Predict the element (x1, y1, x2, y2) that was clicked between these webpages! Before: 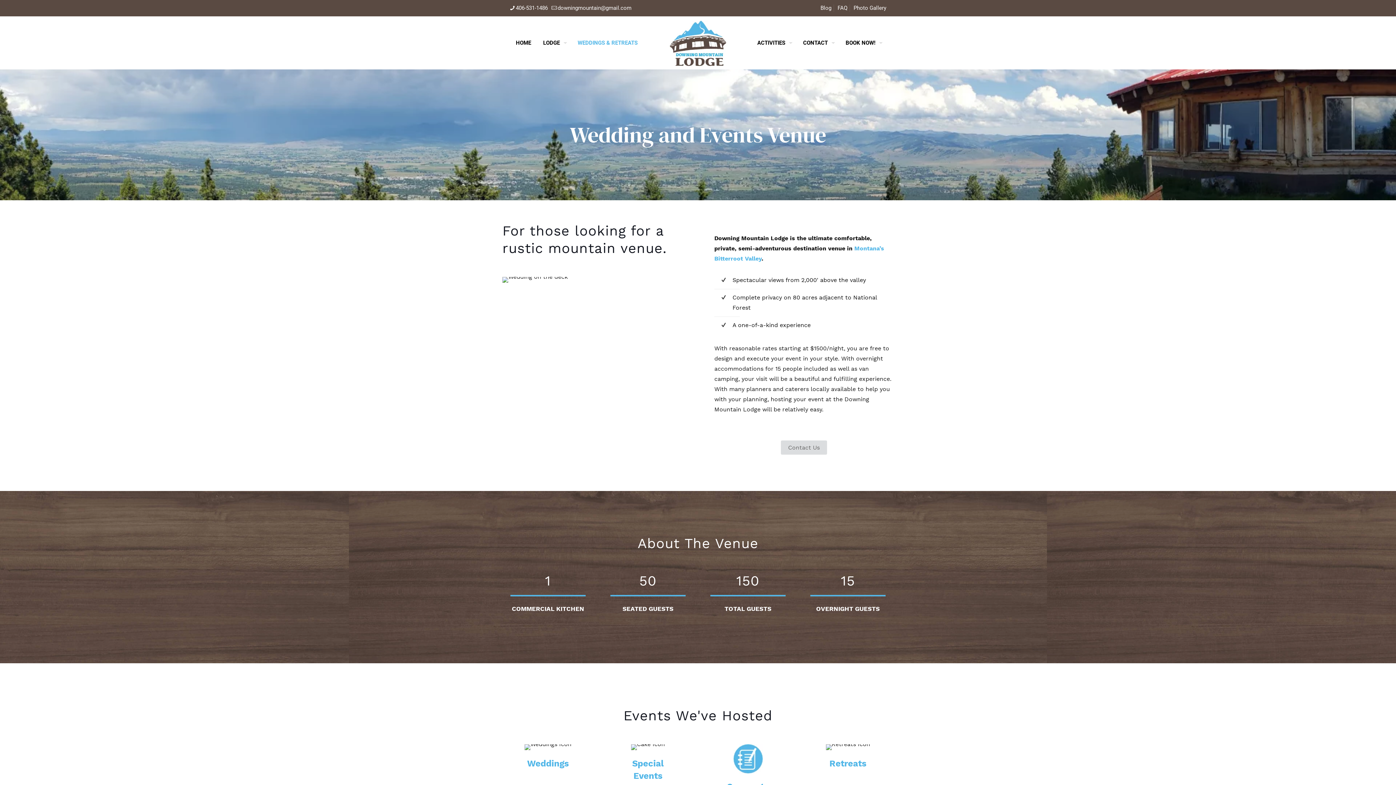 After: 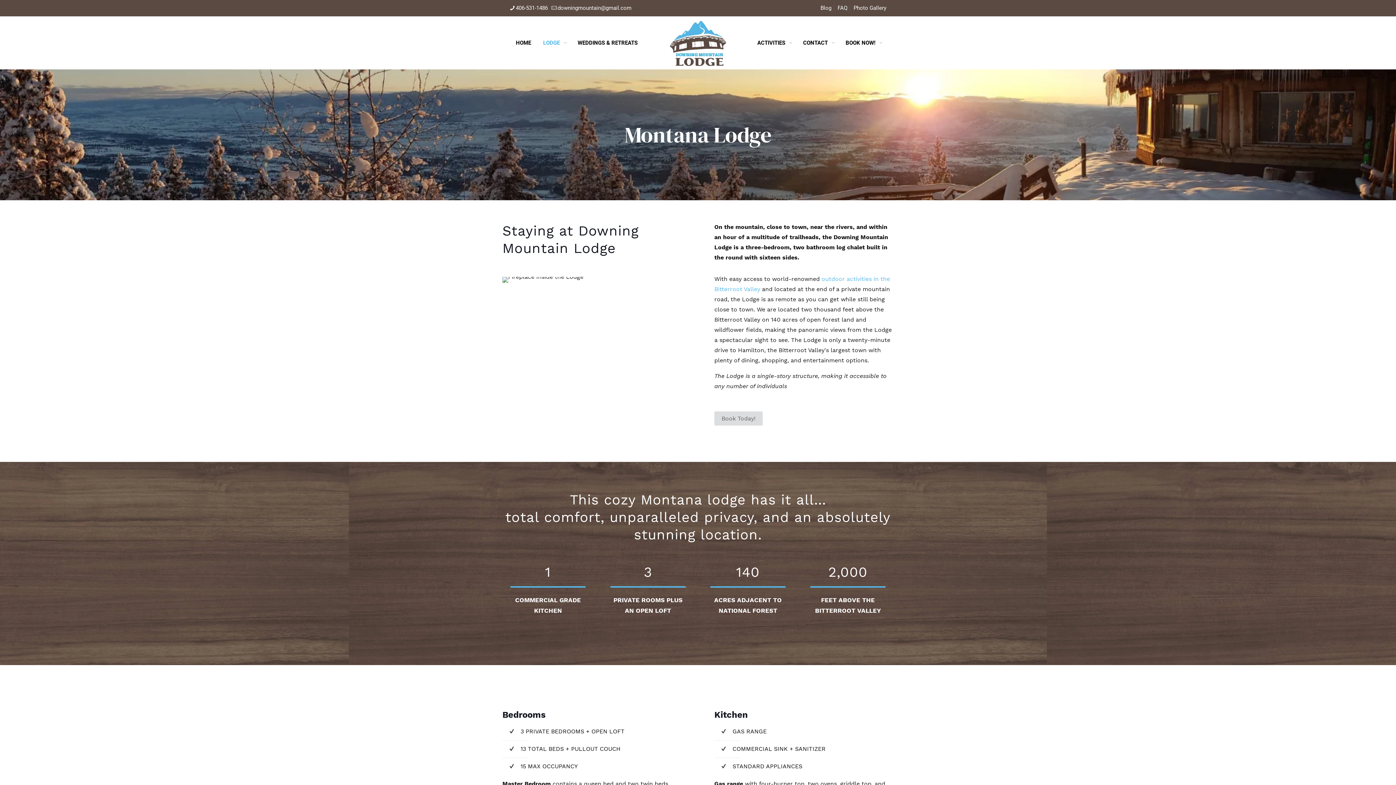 Action: bbox: (538, 16, 570, 69) label: LODGE